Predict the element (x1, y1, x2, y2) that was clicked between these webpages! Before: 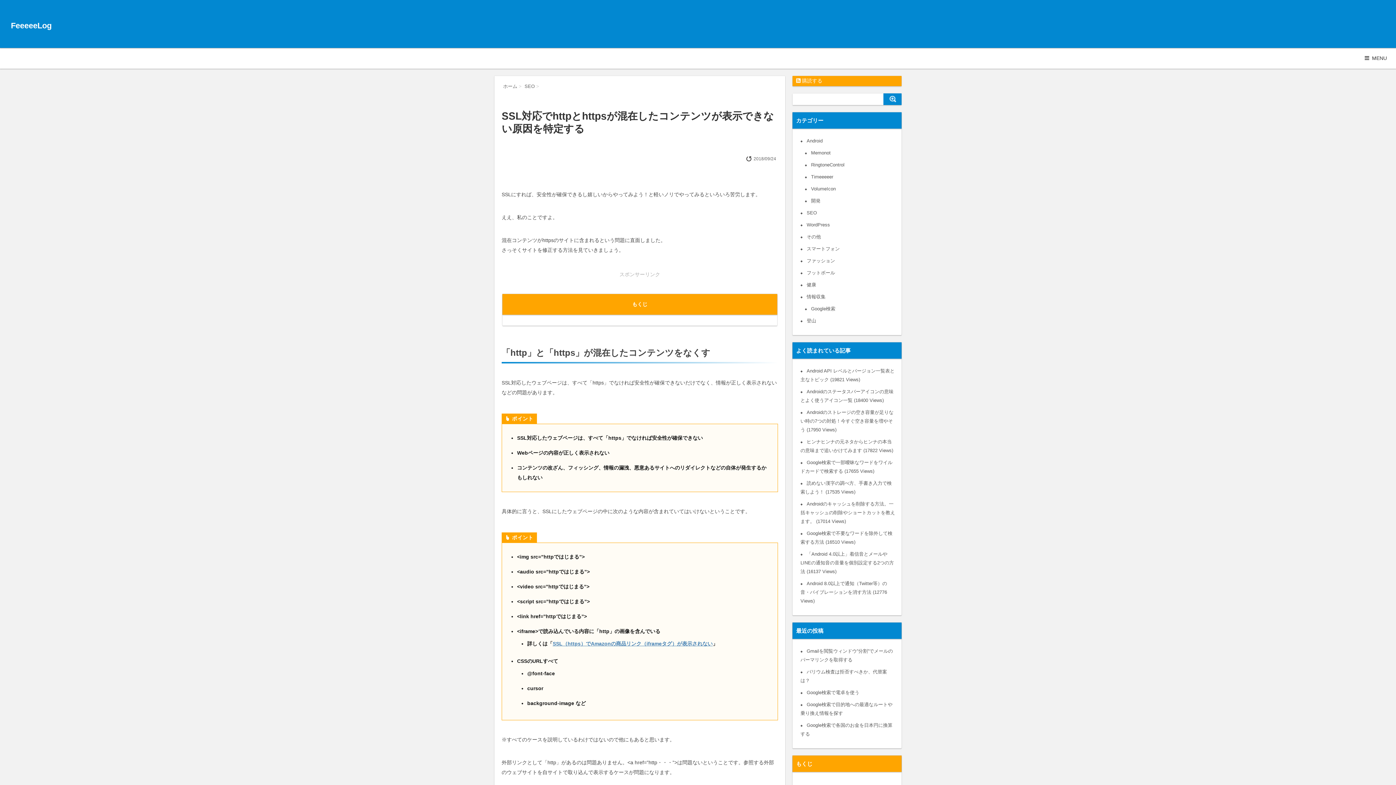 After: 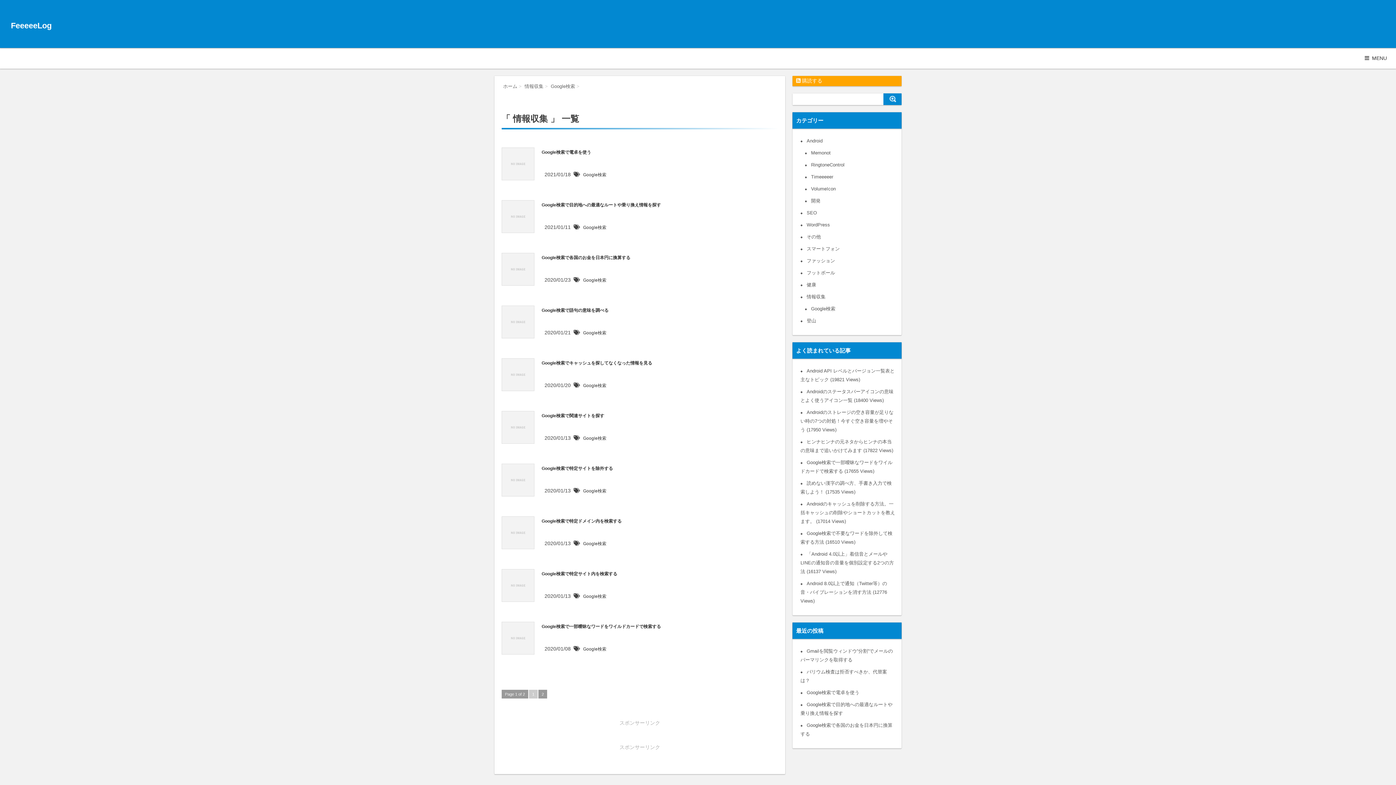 Action: label: 情報収集 bbox: (800, 292, 896, 304)